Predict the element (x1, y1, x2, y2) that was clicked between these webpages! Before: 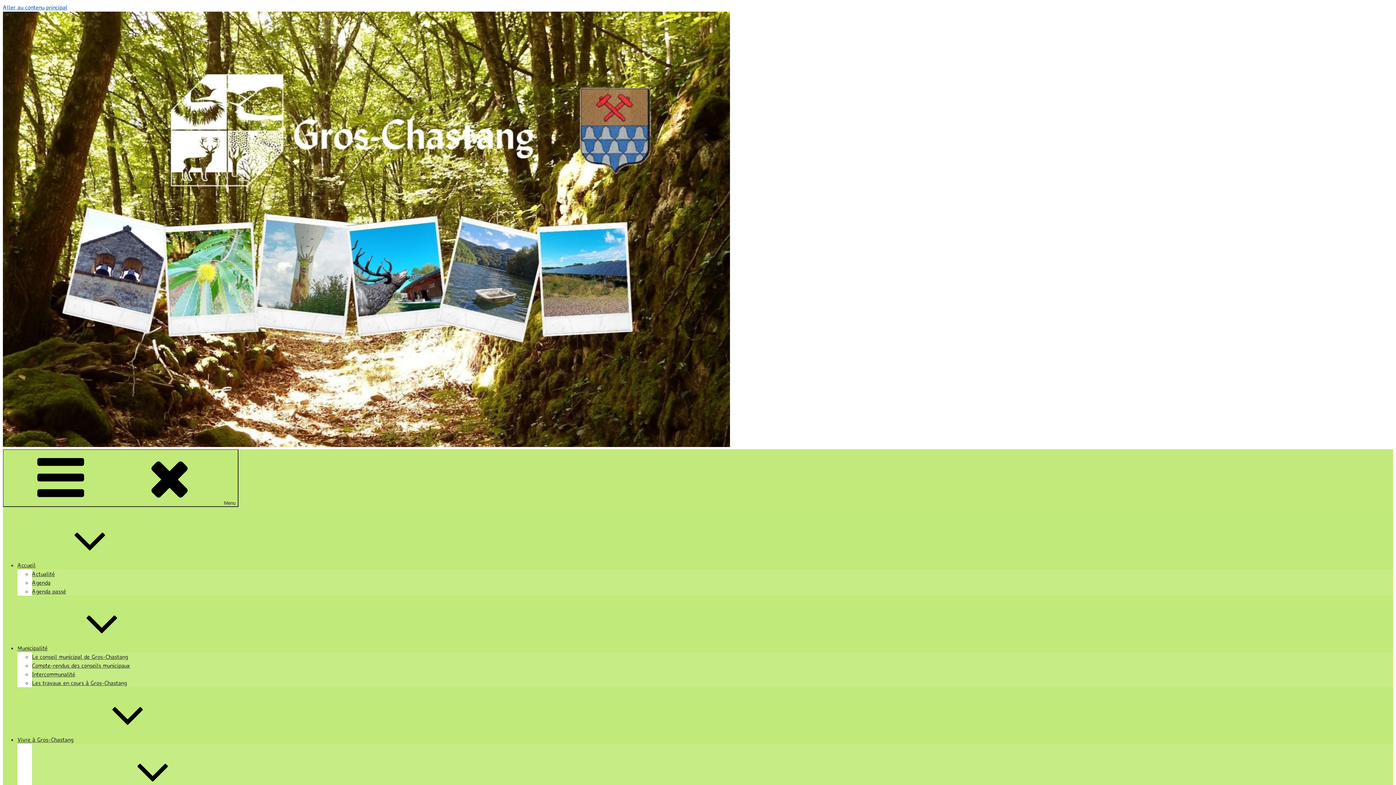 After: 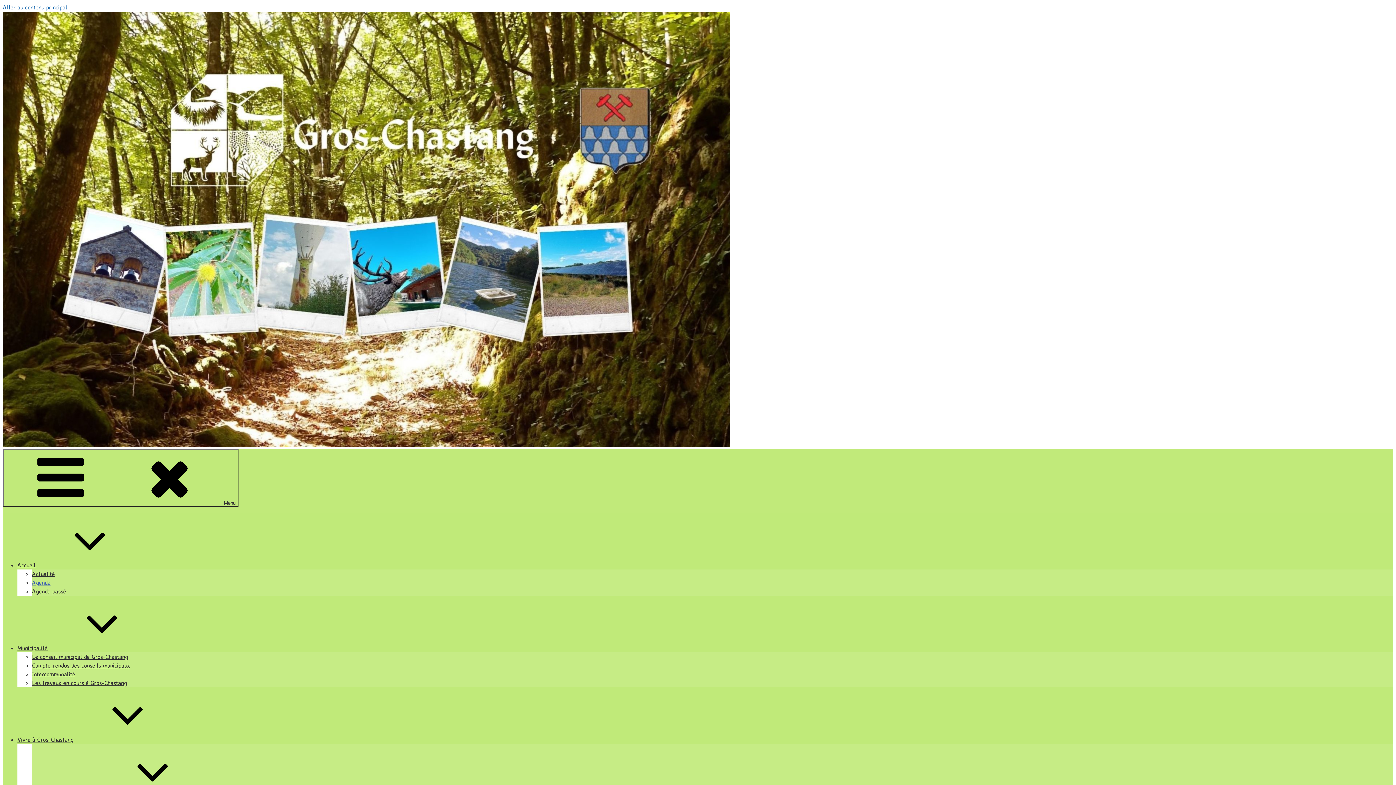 Action: bbox: (32, 579, 50, 586) label: Agenda